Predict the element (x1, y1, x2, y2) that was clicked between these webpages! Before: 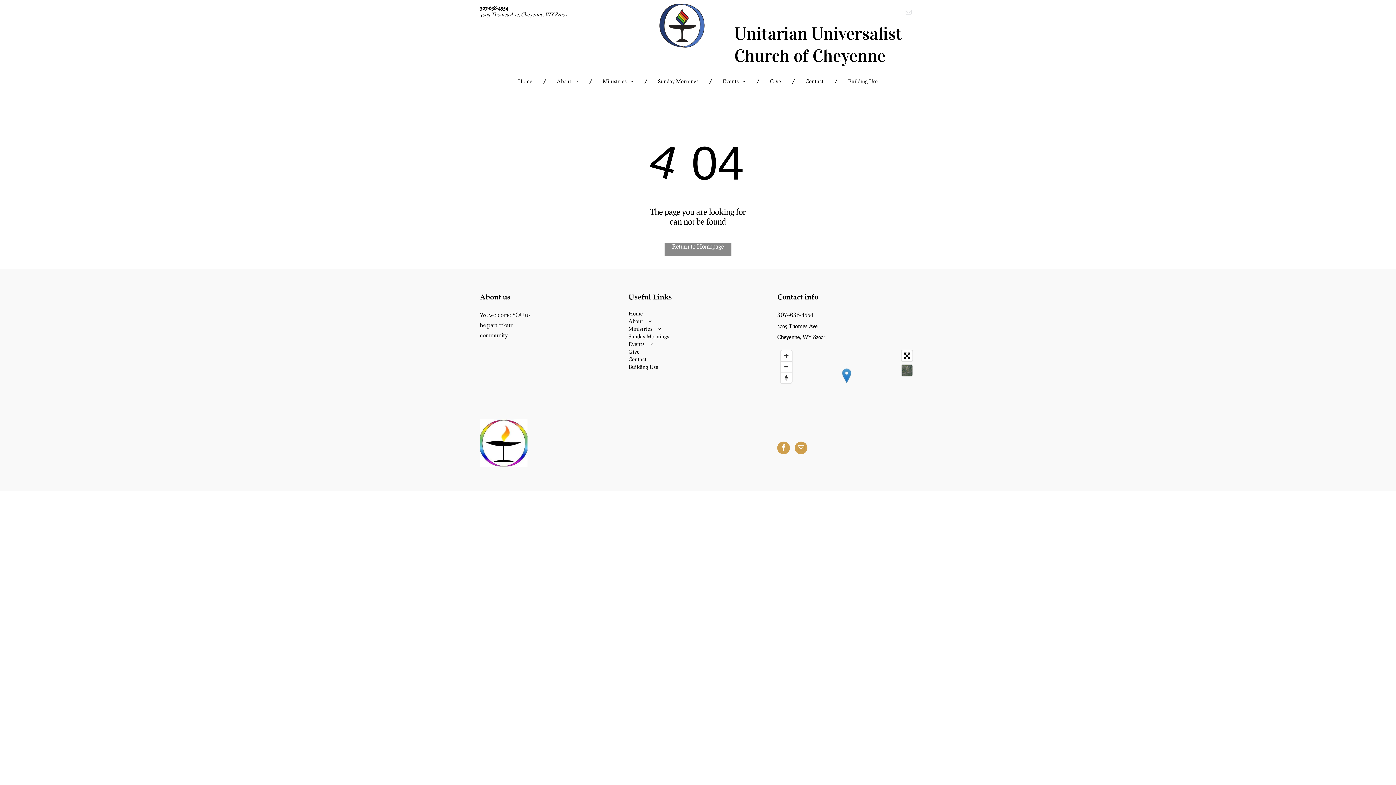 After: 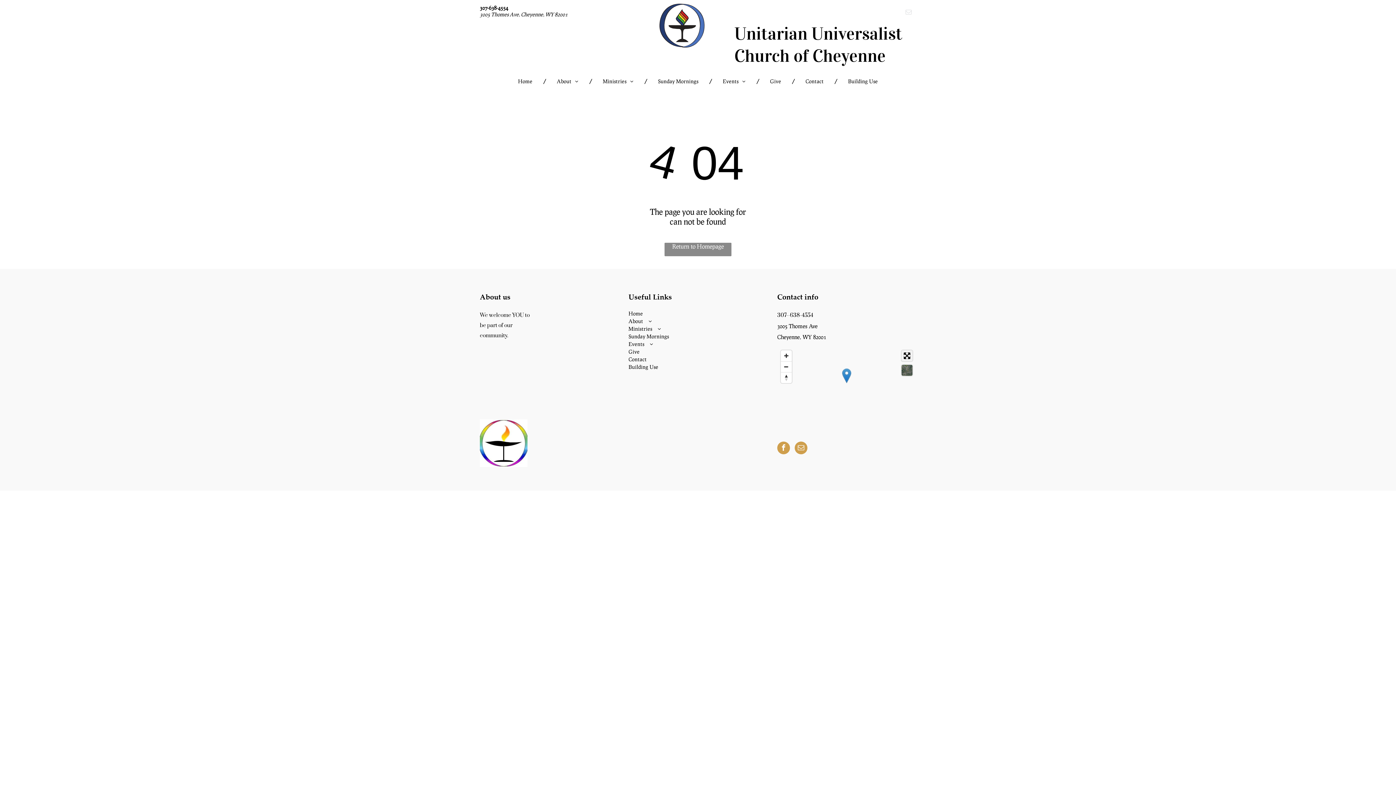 Action: label: Toggle fullscreen bbox: (901, 350, 912, 361)